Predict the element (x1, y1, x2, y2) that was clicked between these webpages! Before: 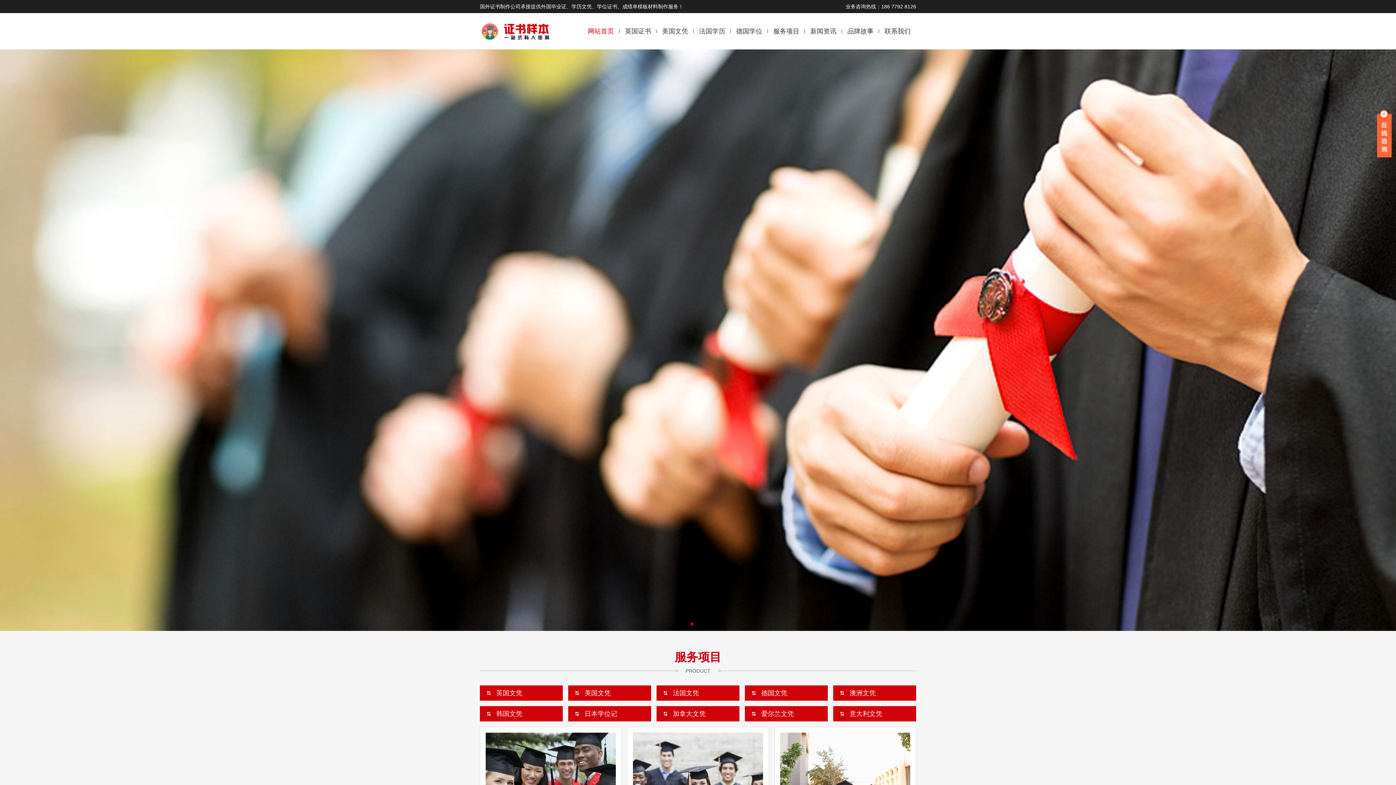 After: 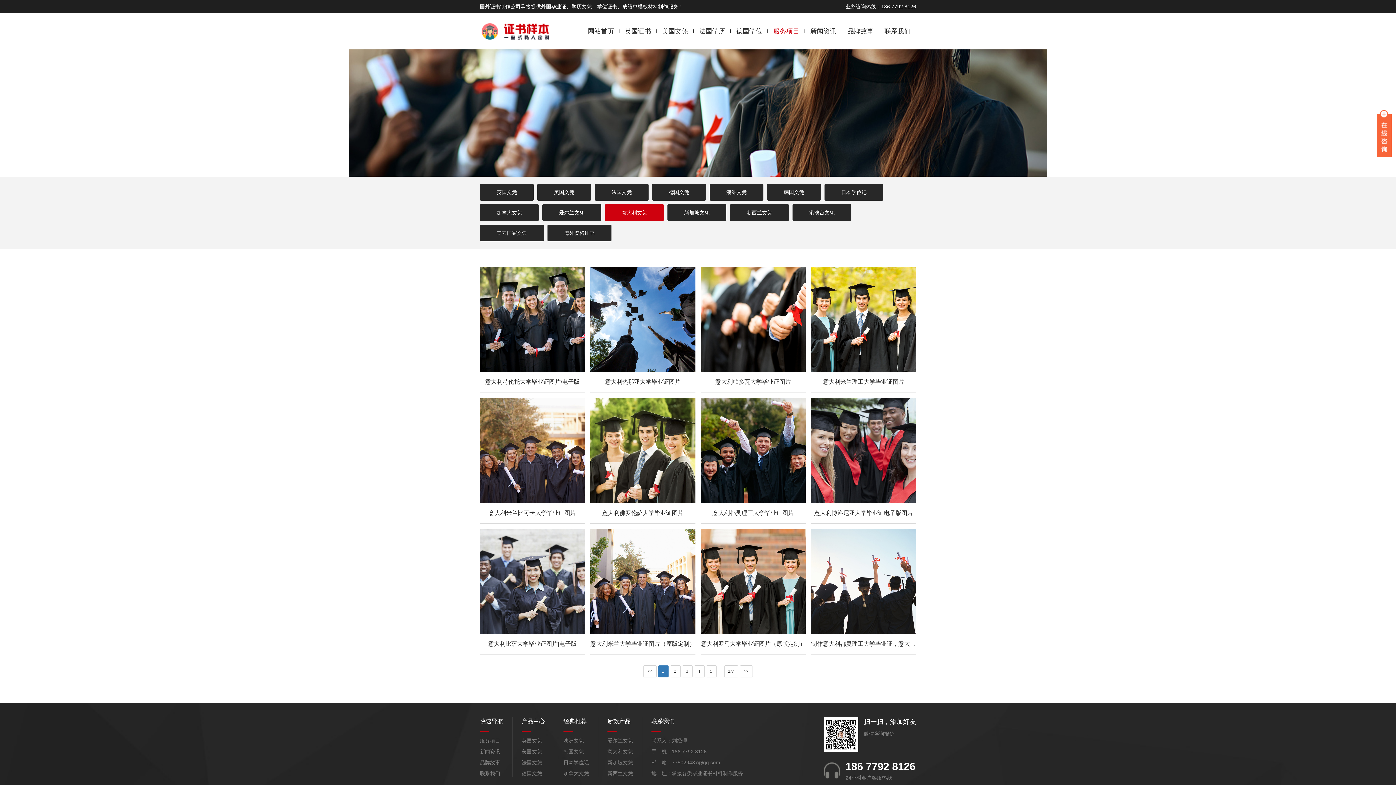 Action: bbox: (833, 706, 916, 721) label: 意大利文凭